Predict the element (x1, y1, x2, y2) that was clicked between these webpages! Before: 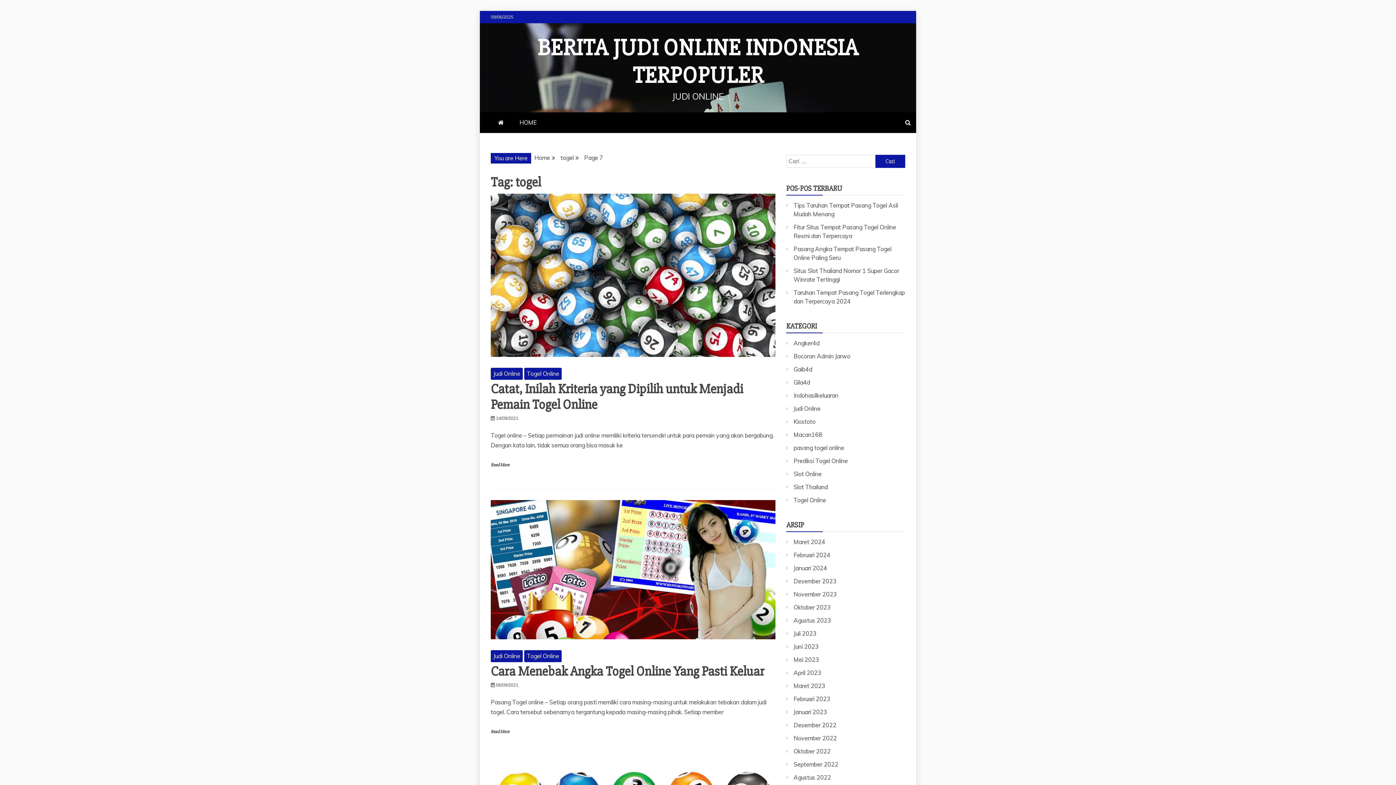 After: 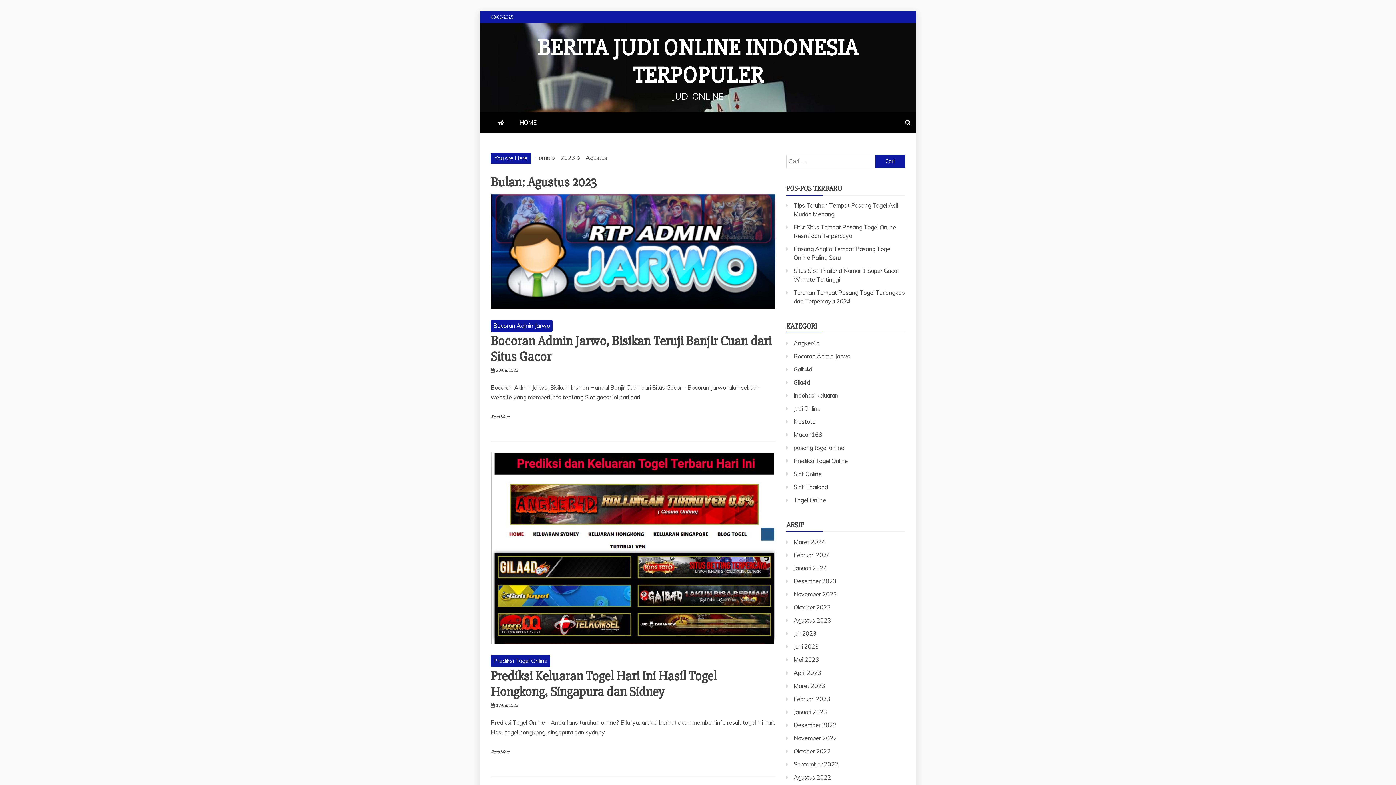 Action: bbox: (793, 617, 831, 624) label: Agustus 2023